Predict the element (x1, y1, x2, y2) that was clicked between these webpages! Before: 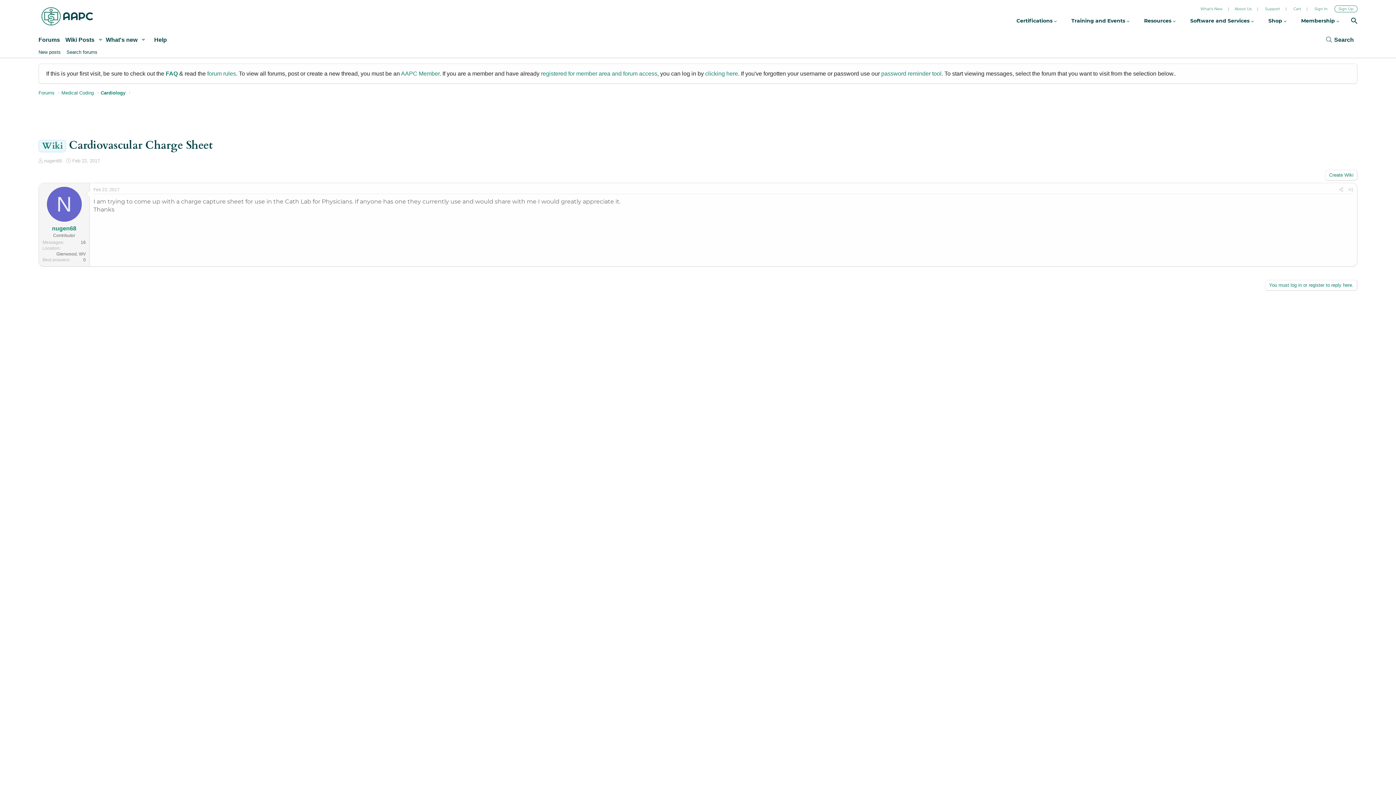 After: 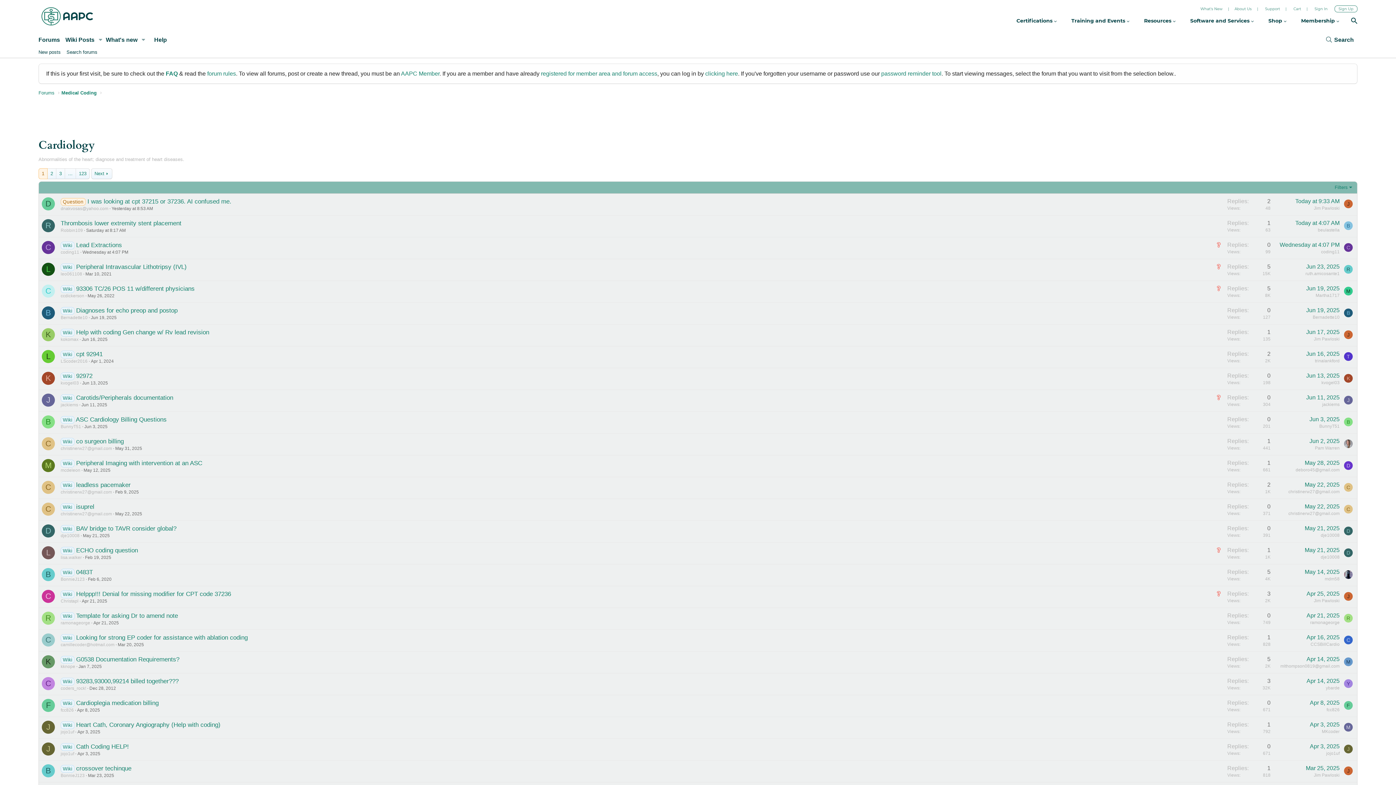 Action: label: Cardiology bbox: (100, 89, 125, 96)